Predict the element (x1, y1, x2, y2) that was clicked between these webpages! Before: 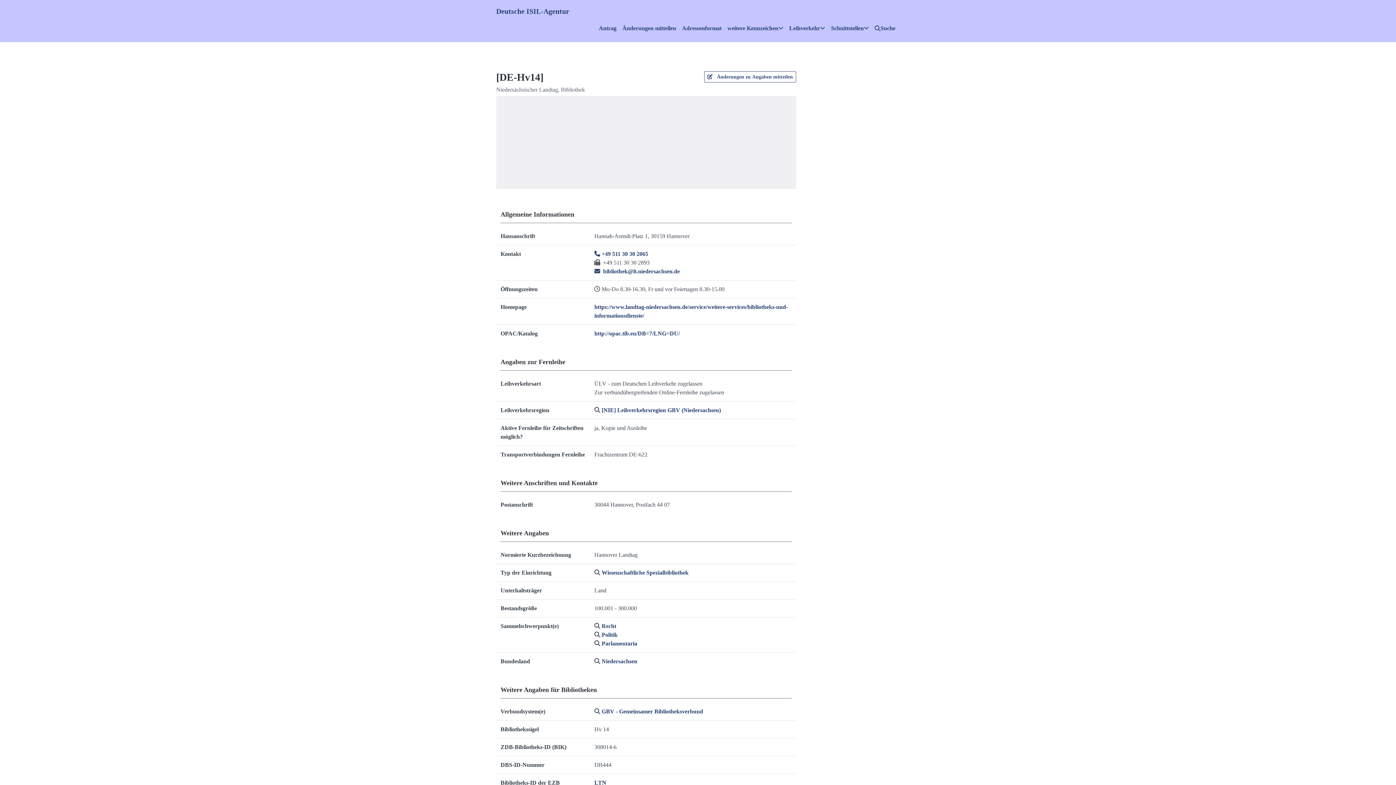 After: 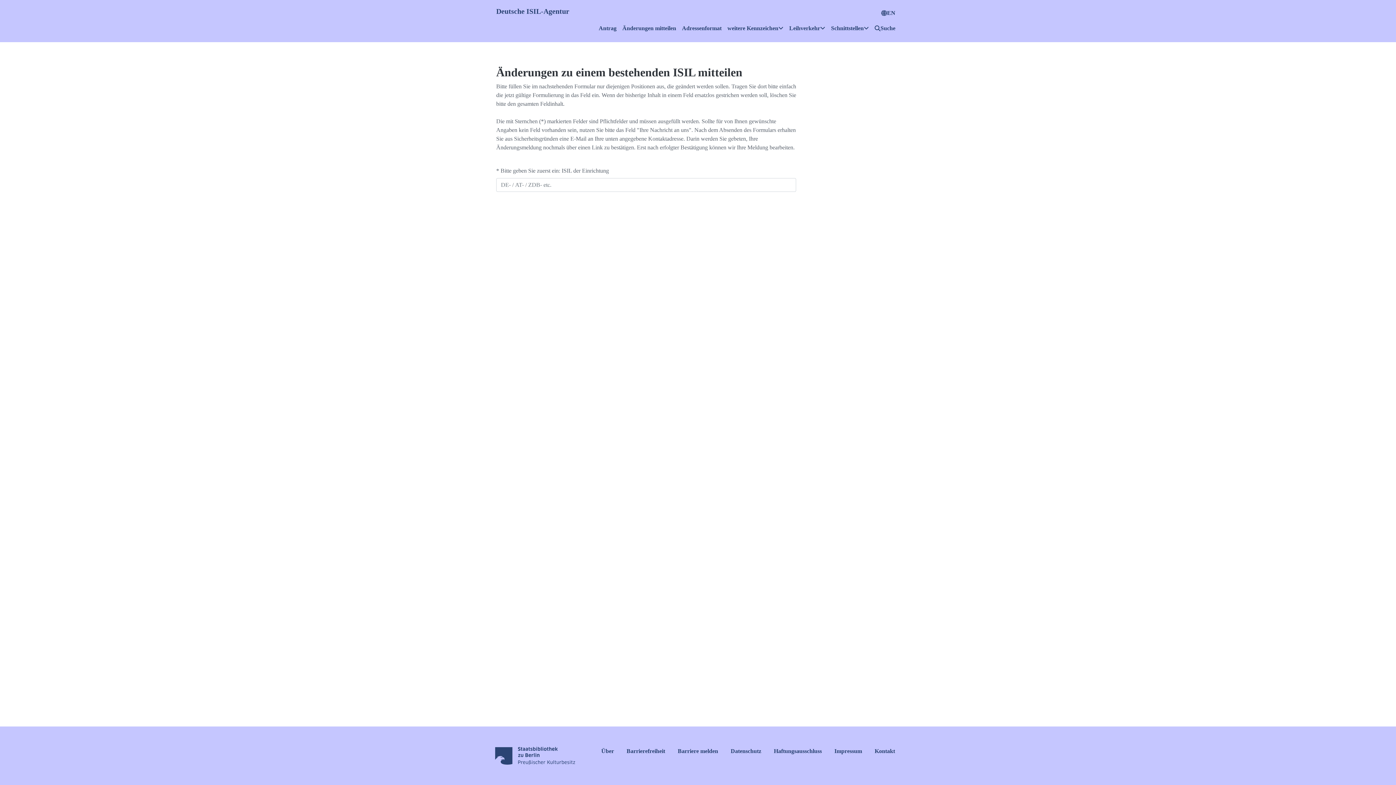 Action: bbox: (704, 71, 796, 82) label:  Änderungen zu Angaben mitteilen